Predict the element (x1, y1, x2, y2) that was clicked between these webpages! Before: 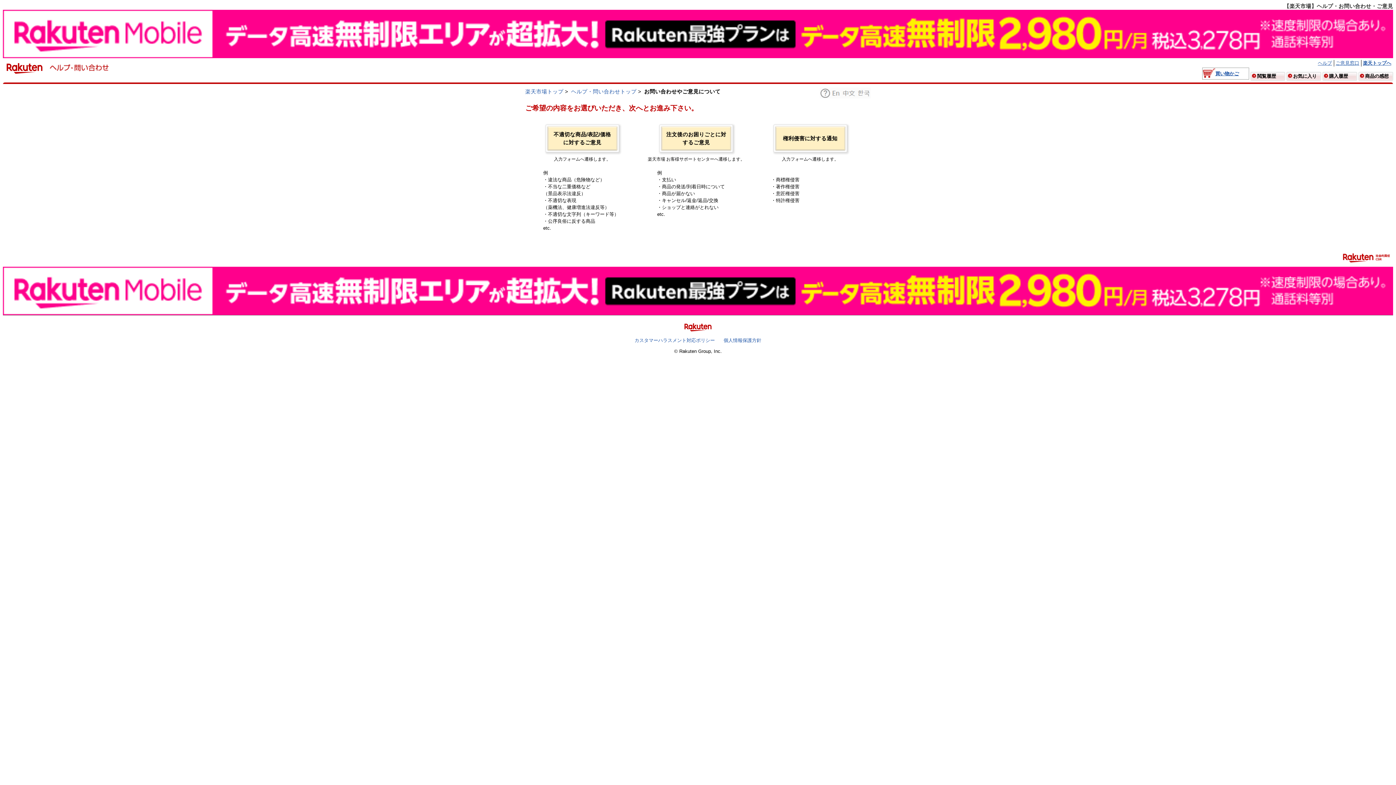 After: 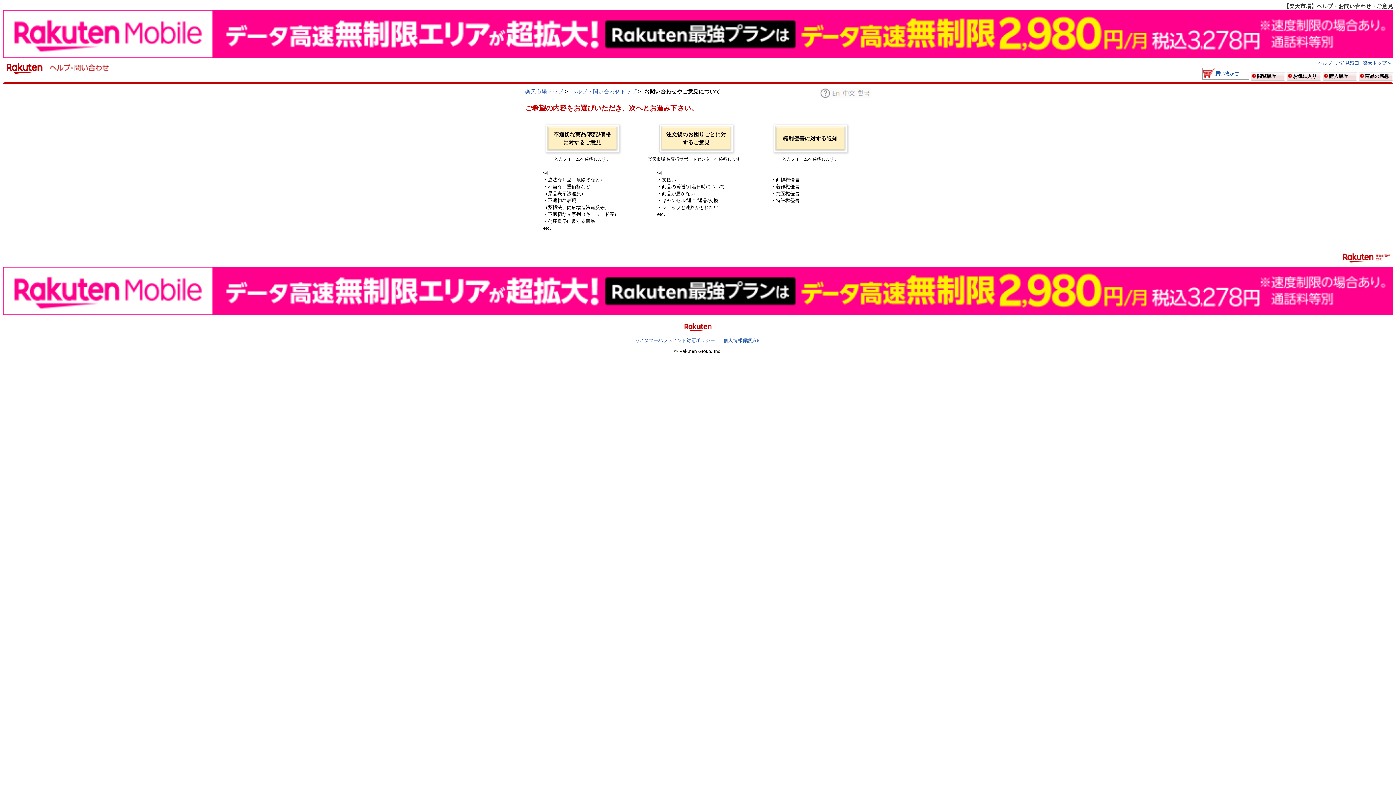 Action: bbox: (1336, 60, 1359, 65) label: ご意見窓口